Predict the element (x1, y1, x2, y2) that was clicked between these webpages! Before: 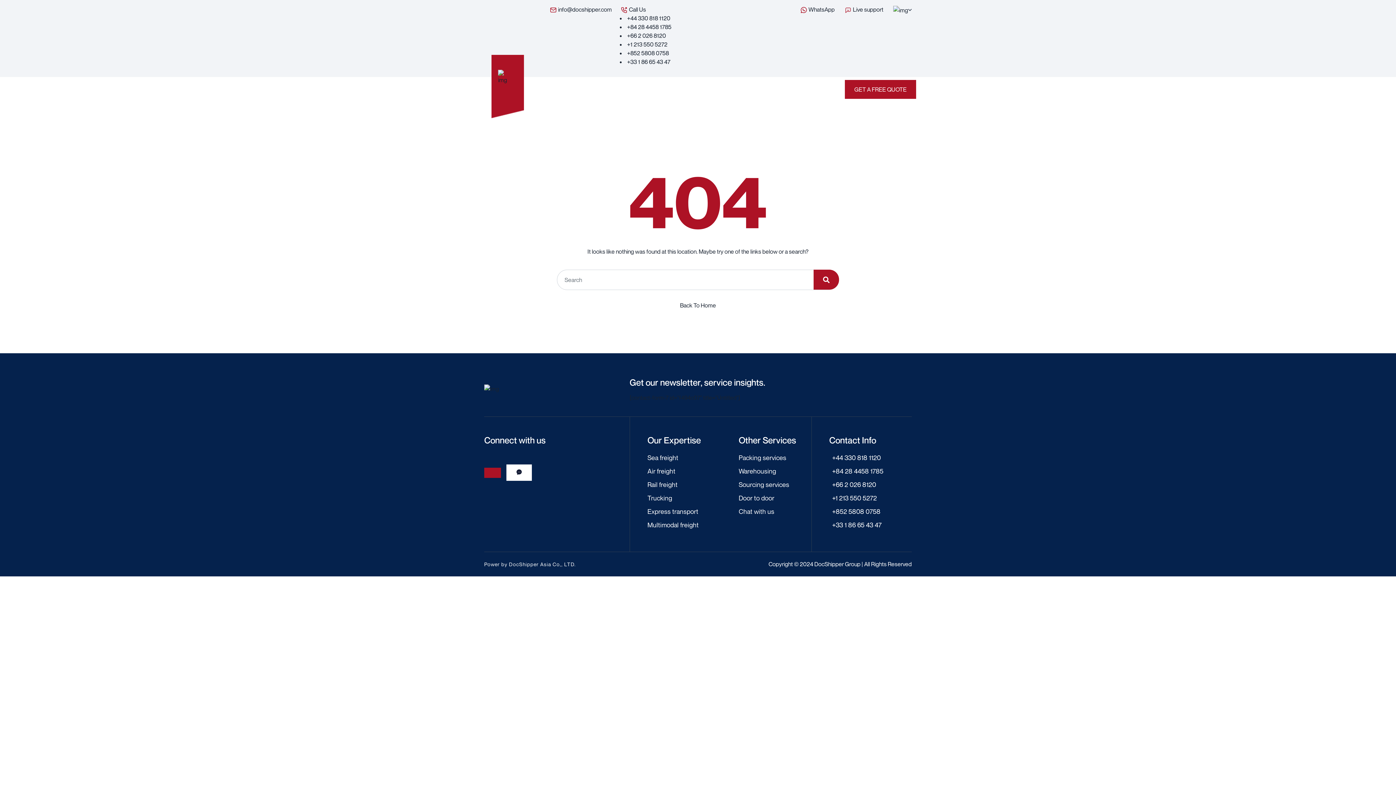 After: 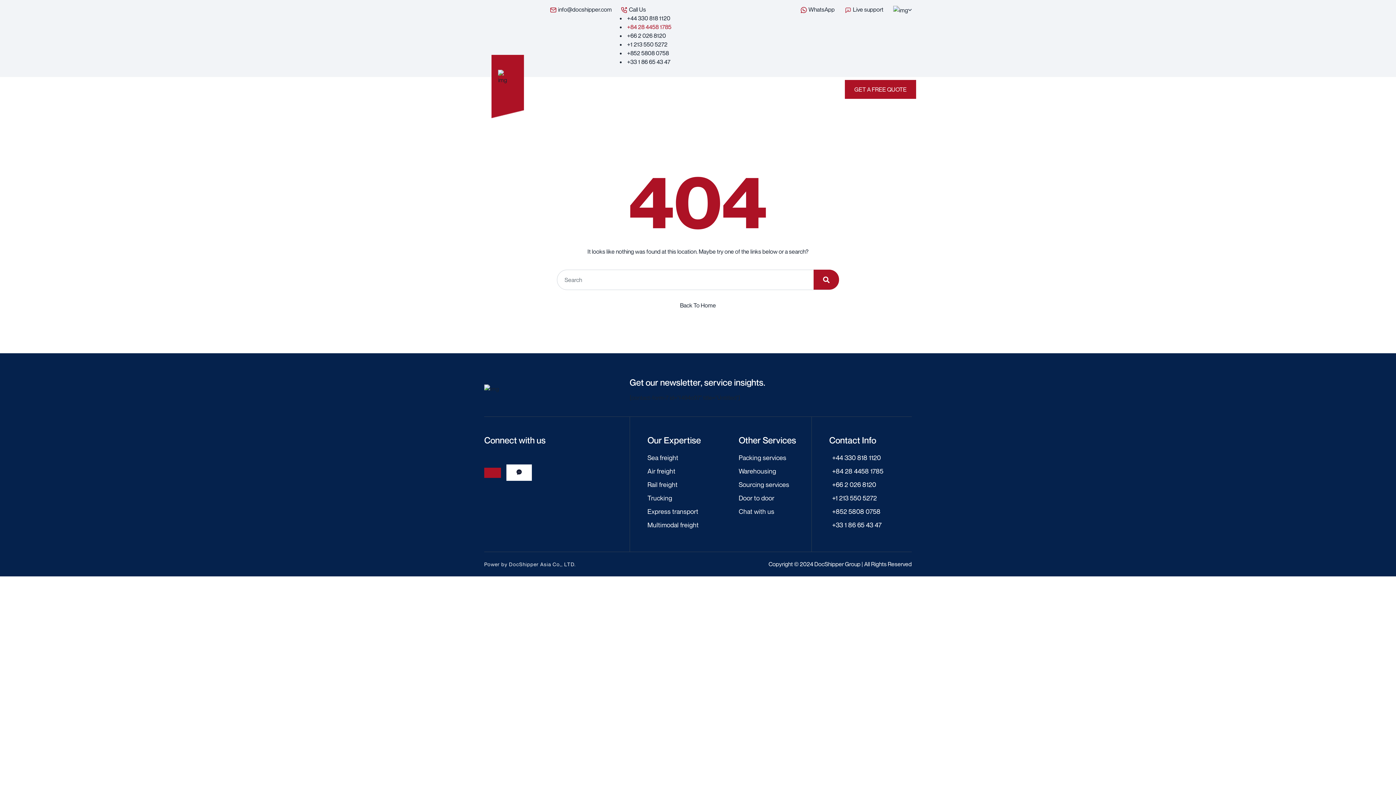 Action: label:  +84 28 4458 1785 bbox: (626, 23, 671, 30)